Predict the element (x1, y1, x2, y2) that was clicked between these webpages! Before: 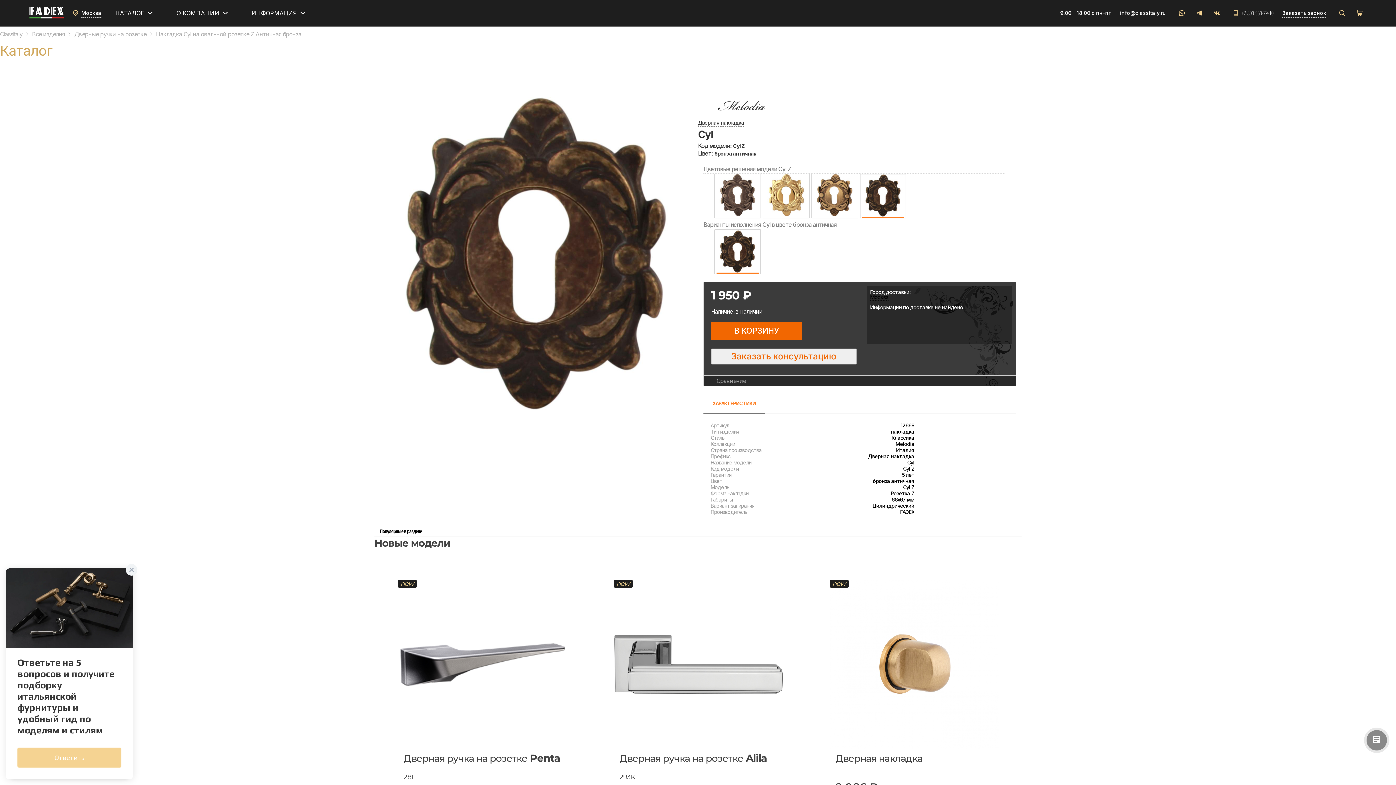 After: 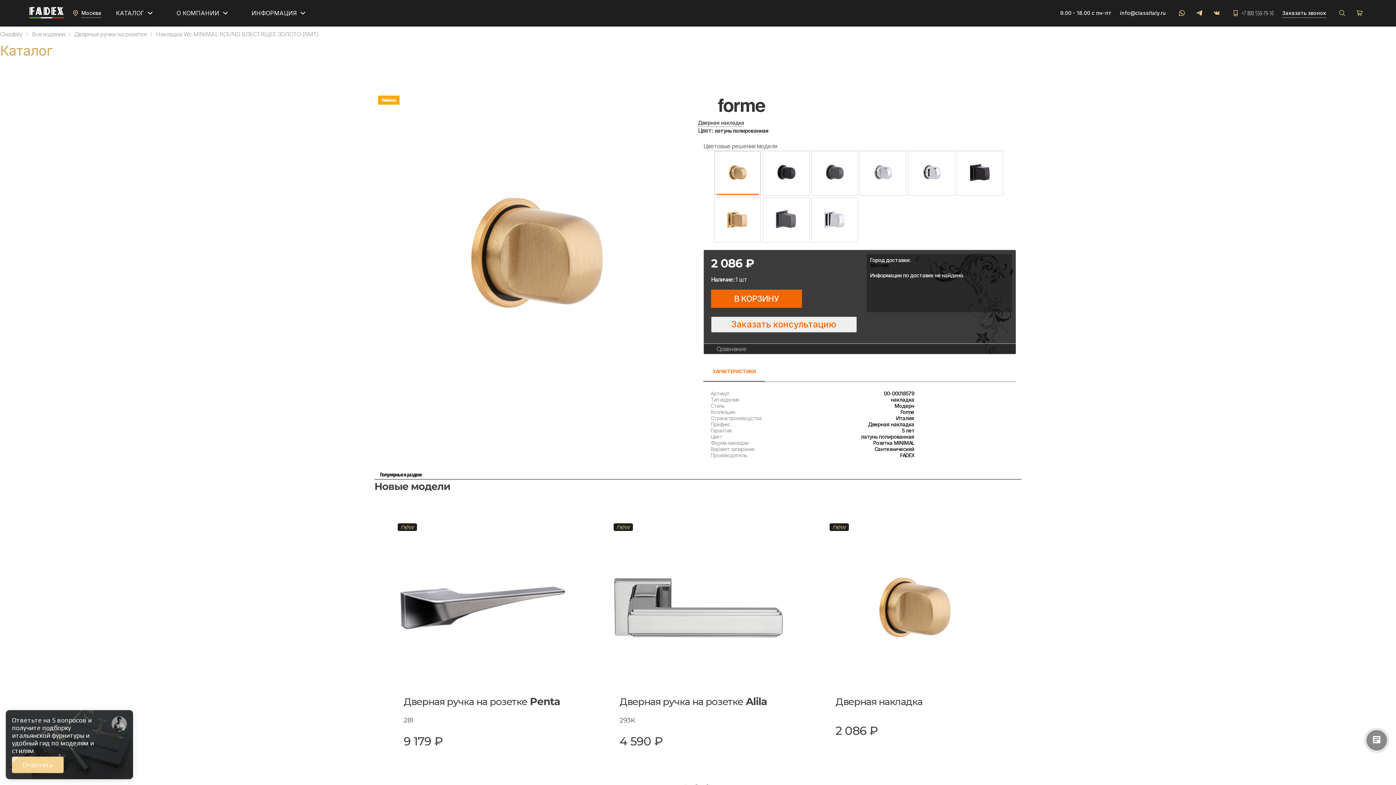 Action: bbox: (835, 752, 924, 773) label: Дверная накладка